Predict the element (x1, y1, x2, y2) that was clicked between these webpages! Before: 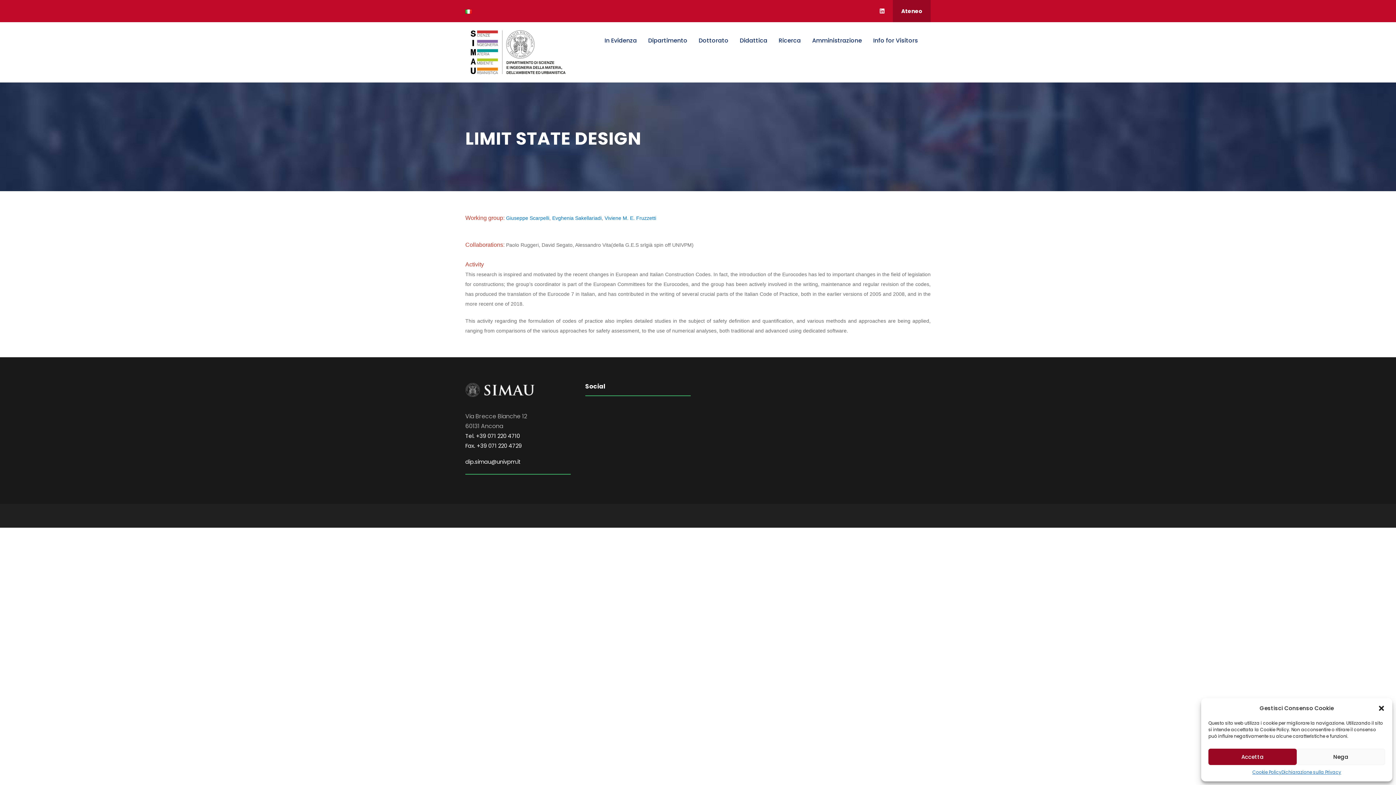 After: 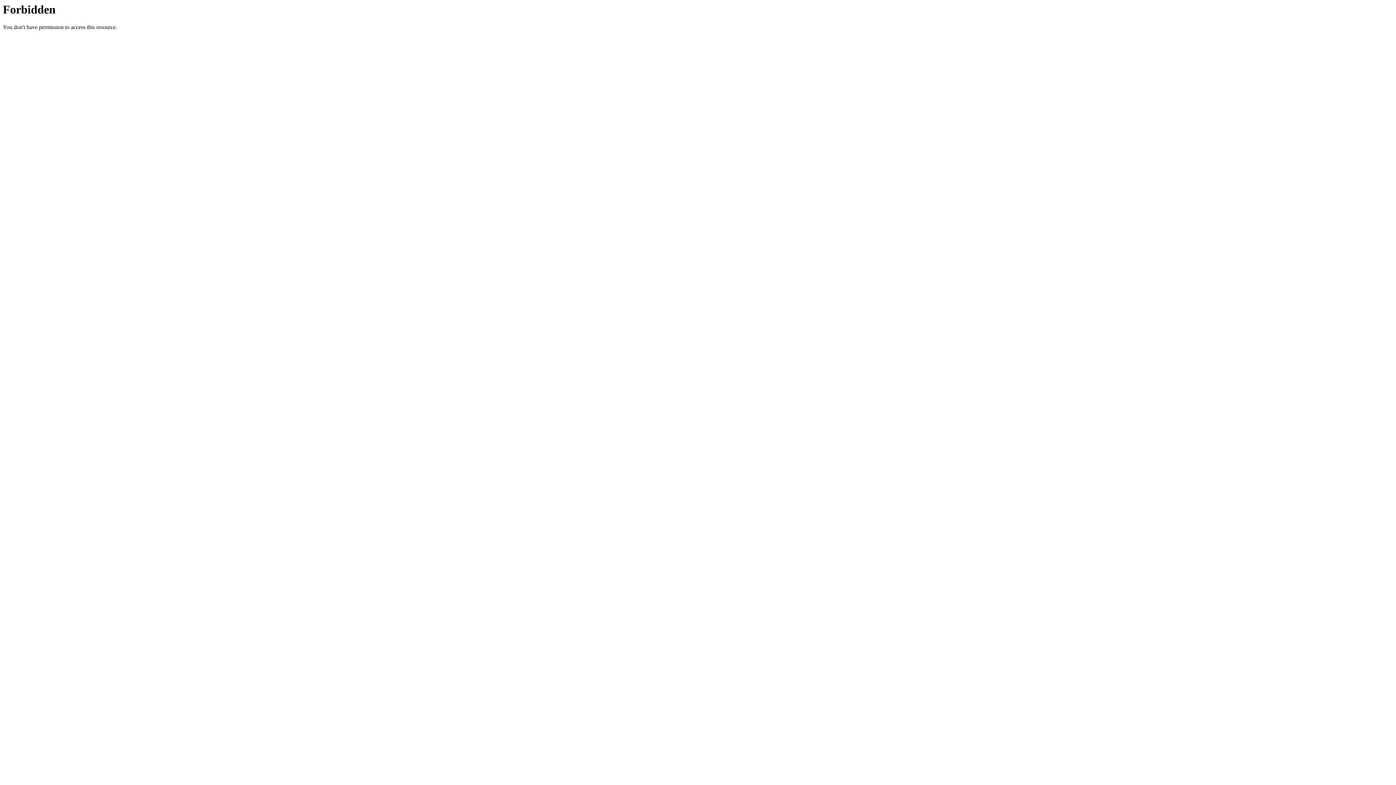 Action: bbox: (1252, 769, 1281, 776) label: Cookie Policy